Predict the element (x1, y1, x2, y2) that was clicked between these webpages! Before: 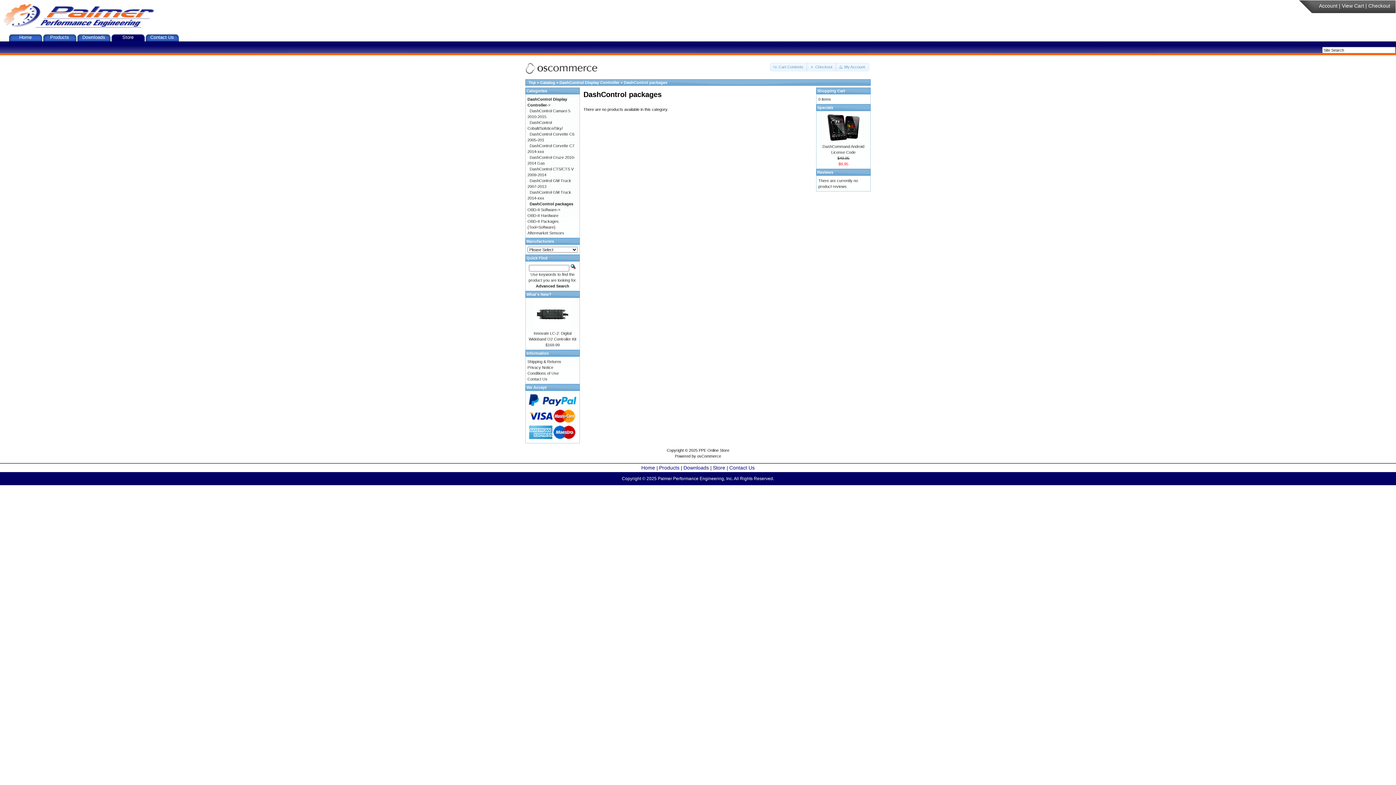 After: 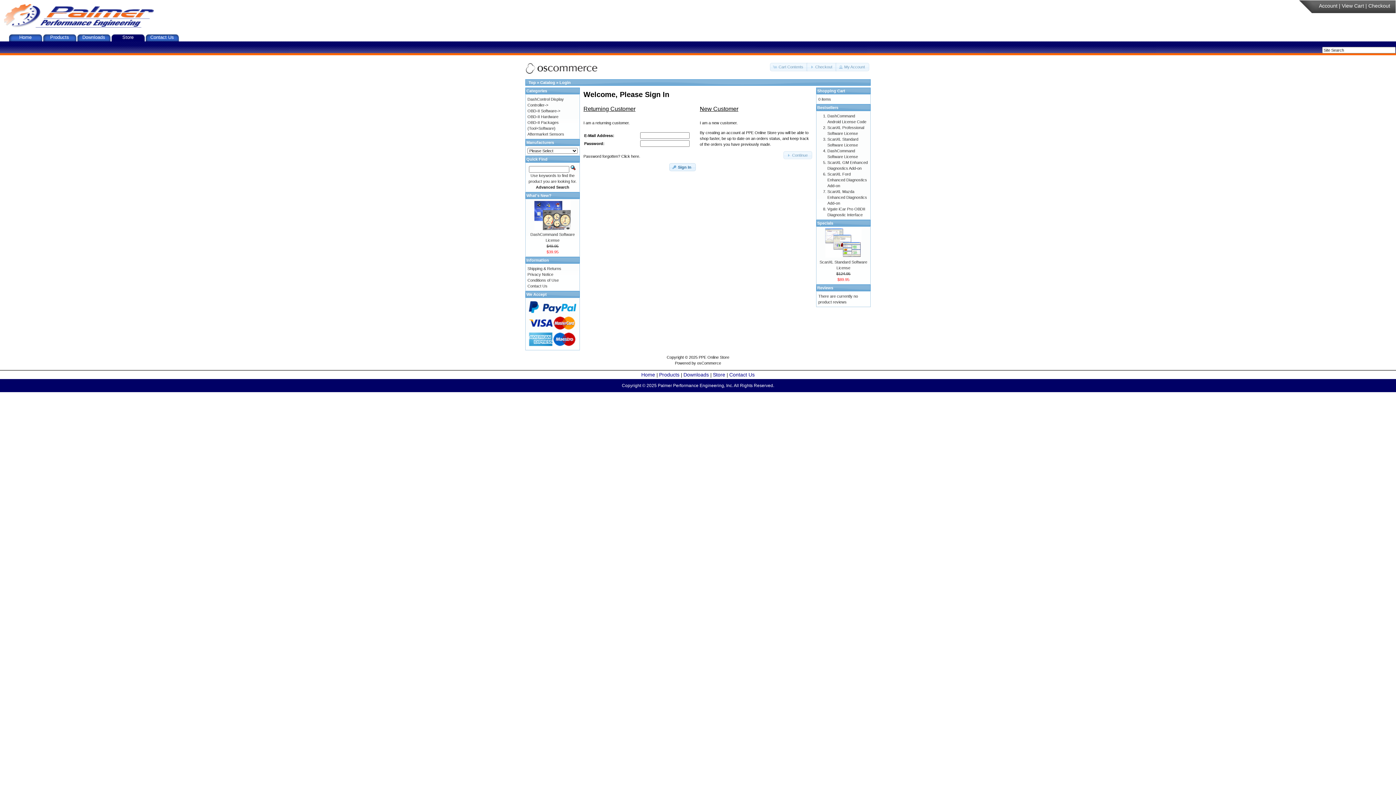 Action: label: Account bbox: (1319, 2, 1337, 8)